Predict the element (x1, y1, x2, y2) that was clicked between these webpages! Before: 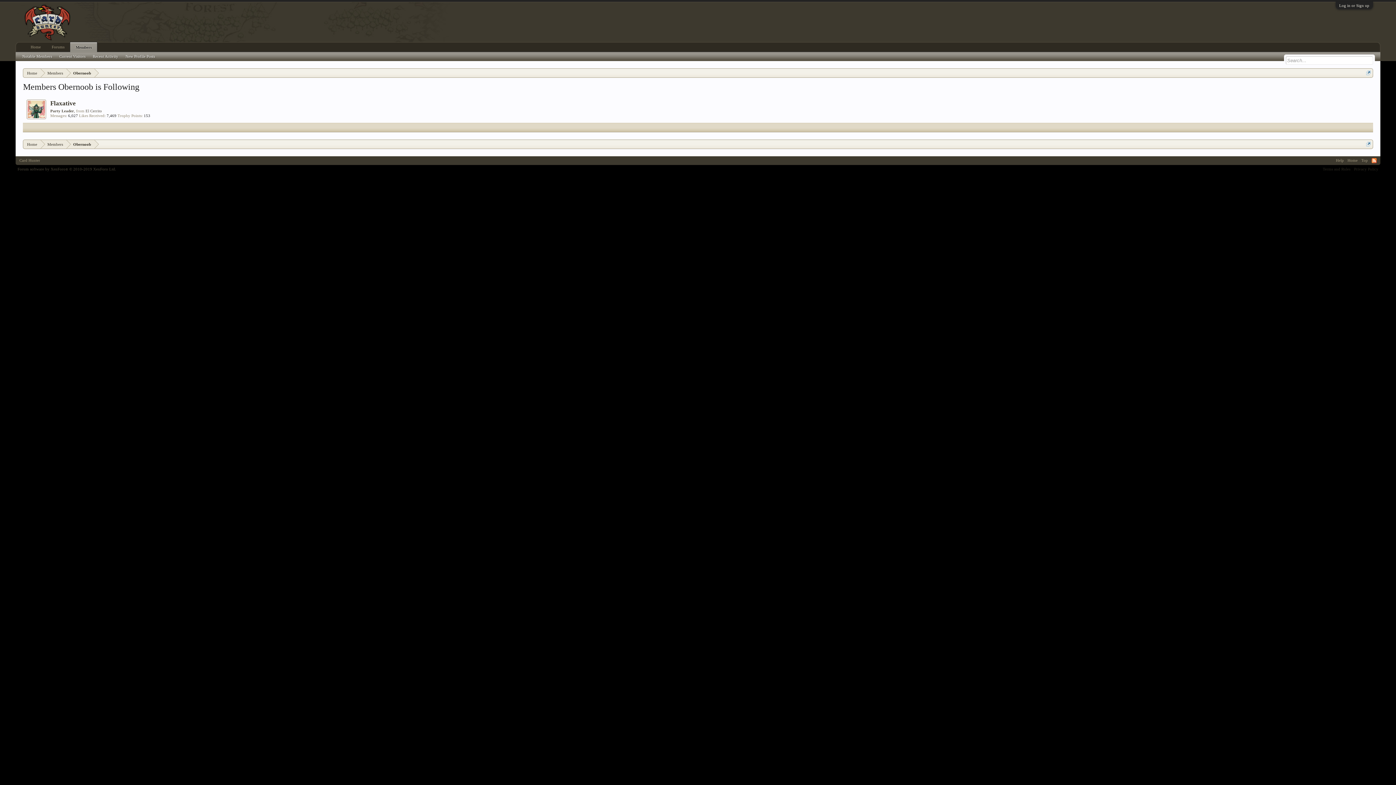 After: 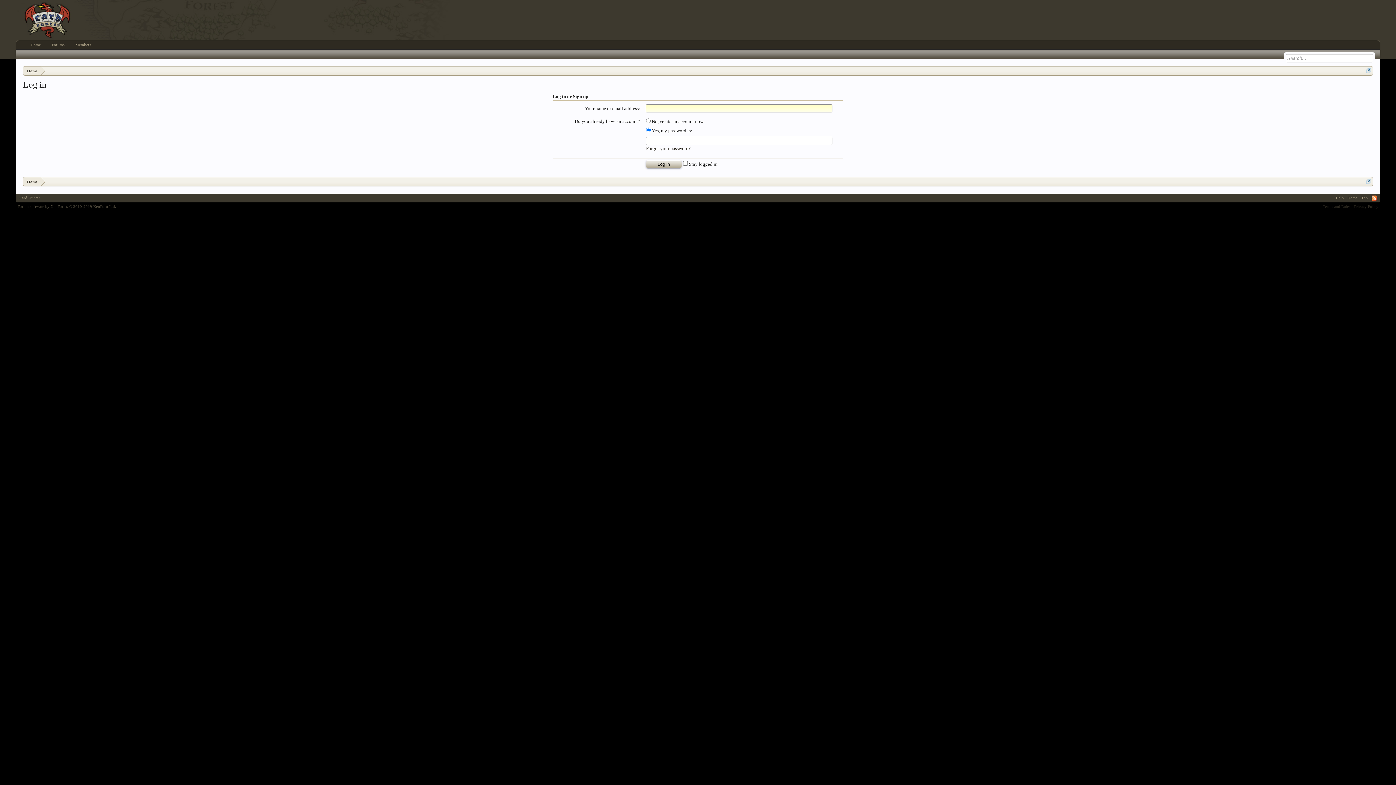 Action: label: Log in or Sign up bbox: (1339, 3, 1369, 7)